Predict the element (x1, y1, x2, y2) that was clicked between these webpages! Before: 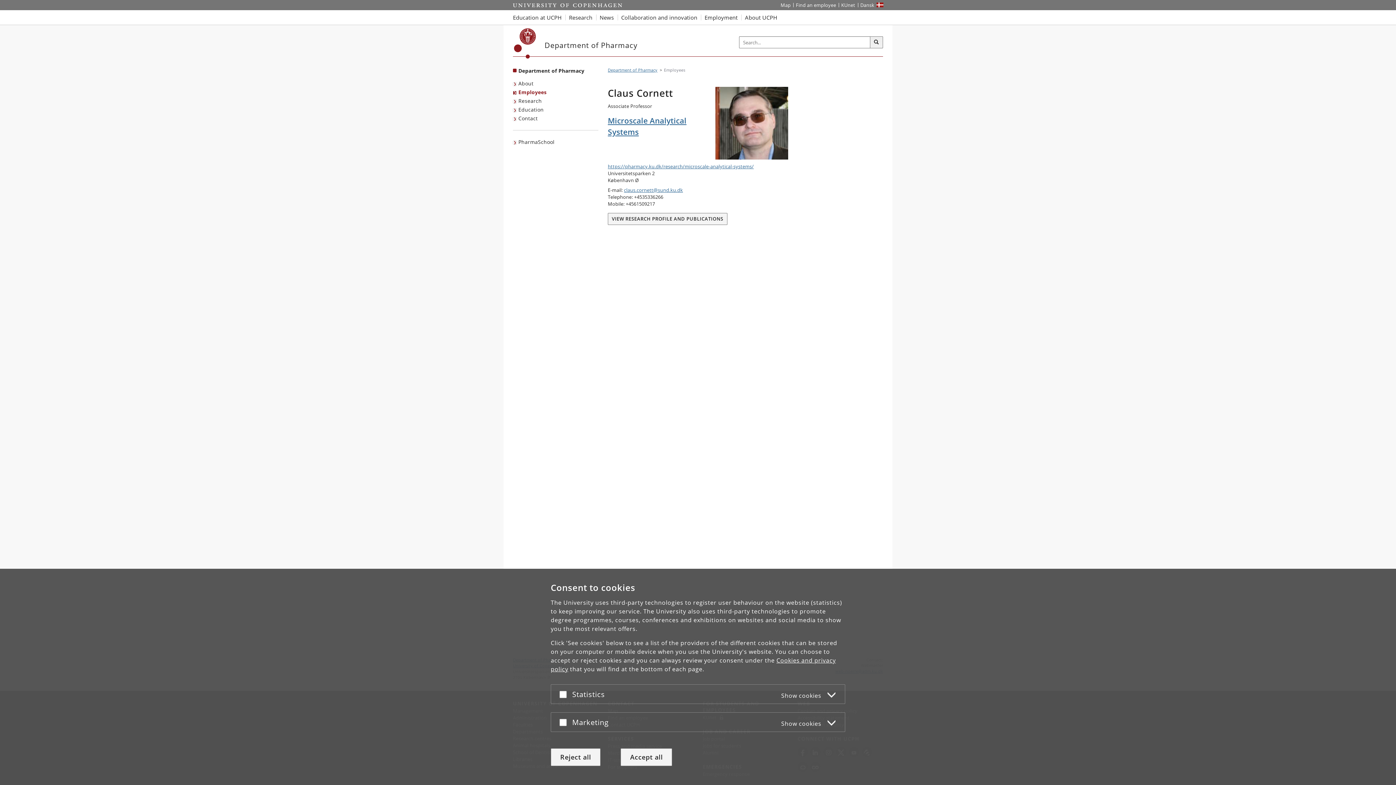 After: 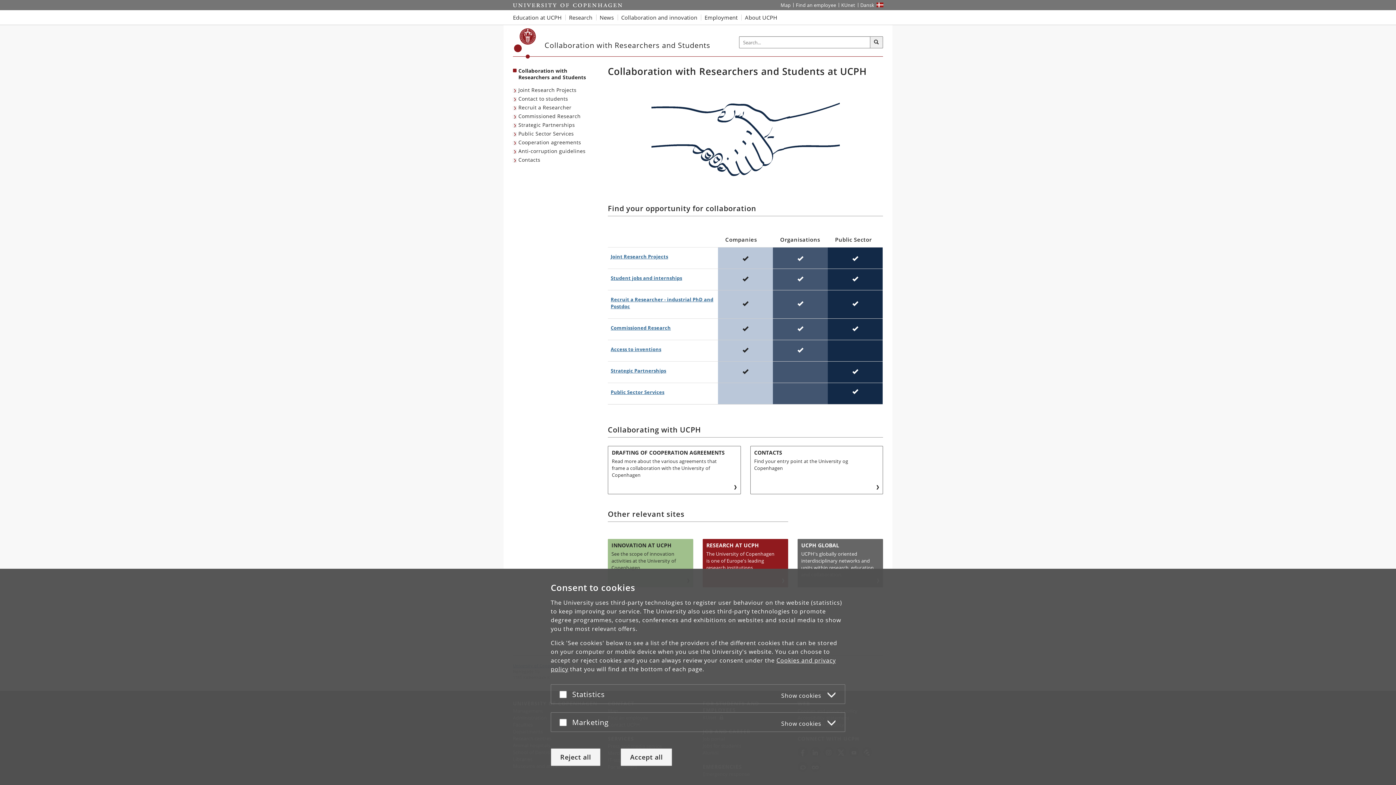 Action: bbox: (617, 10, 701, 24) label: Collaboration and innovation with UCPH